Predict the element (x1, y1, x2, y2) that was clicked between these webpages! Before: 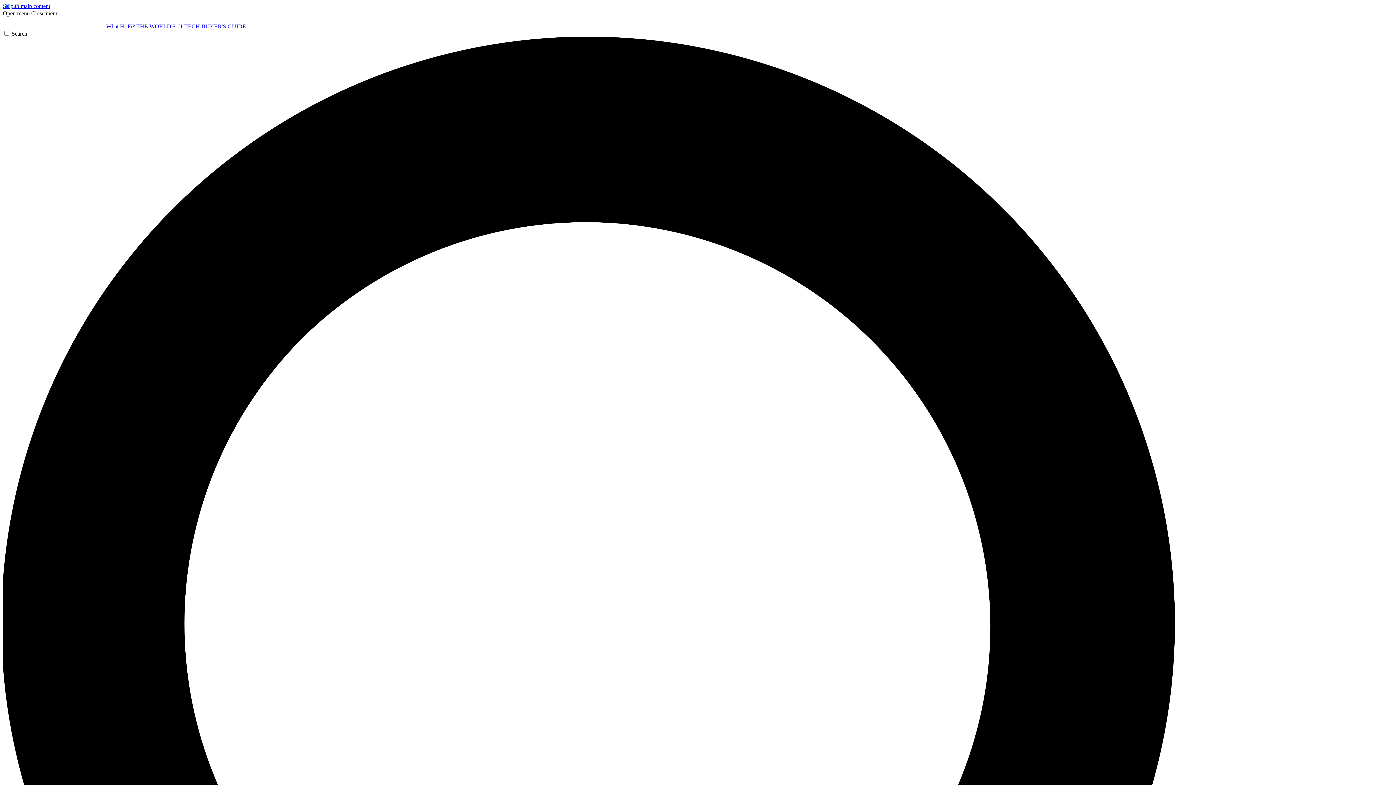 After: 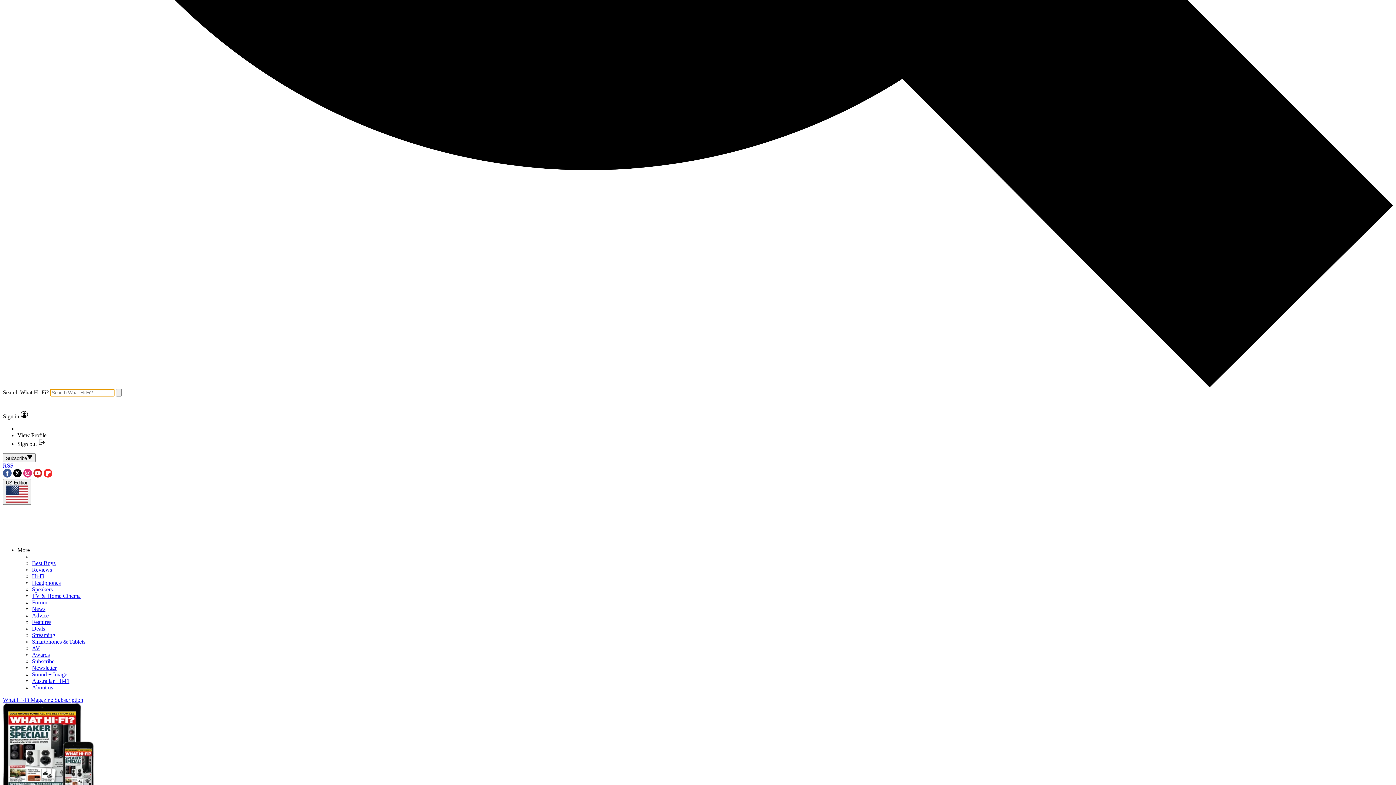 Action: label: Search bbox: (2, 30, 1393, 1428)